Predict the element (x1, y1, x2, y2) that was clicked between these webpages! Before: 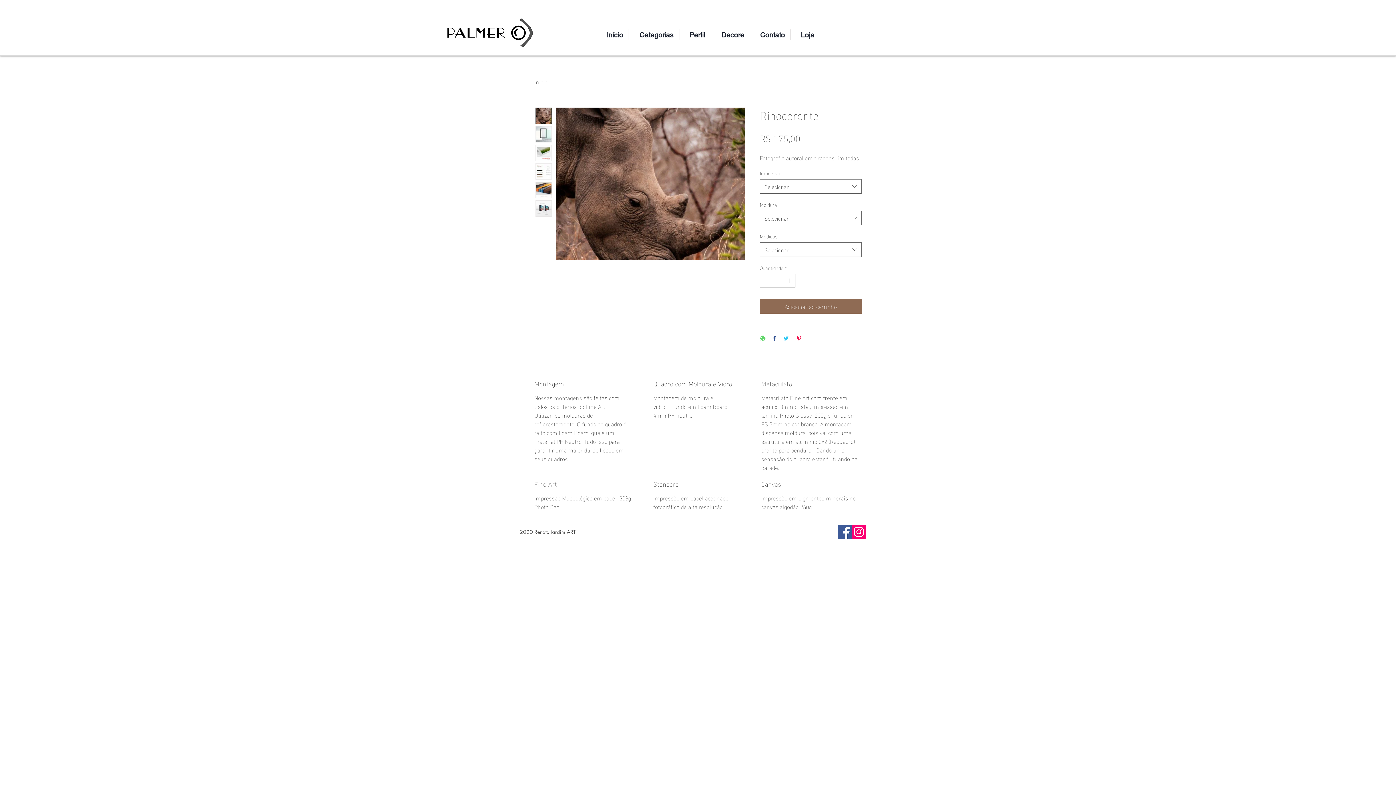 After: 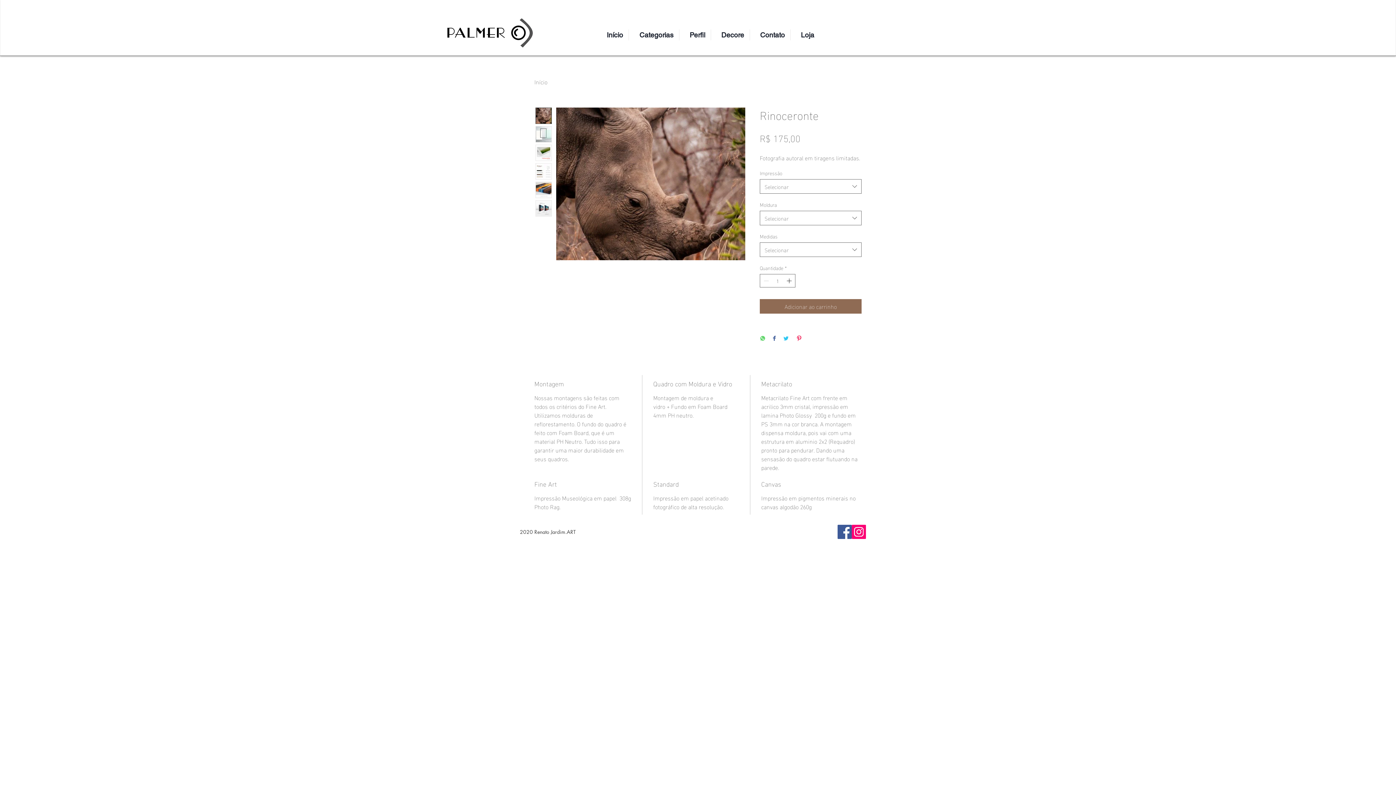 Action: bbox: (535, 107, 552, 124)